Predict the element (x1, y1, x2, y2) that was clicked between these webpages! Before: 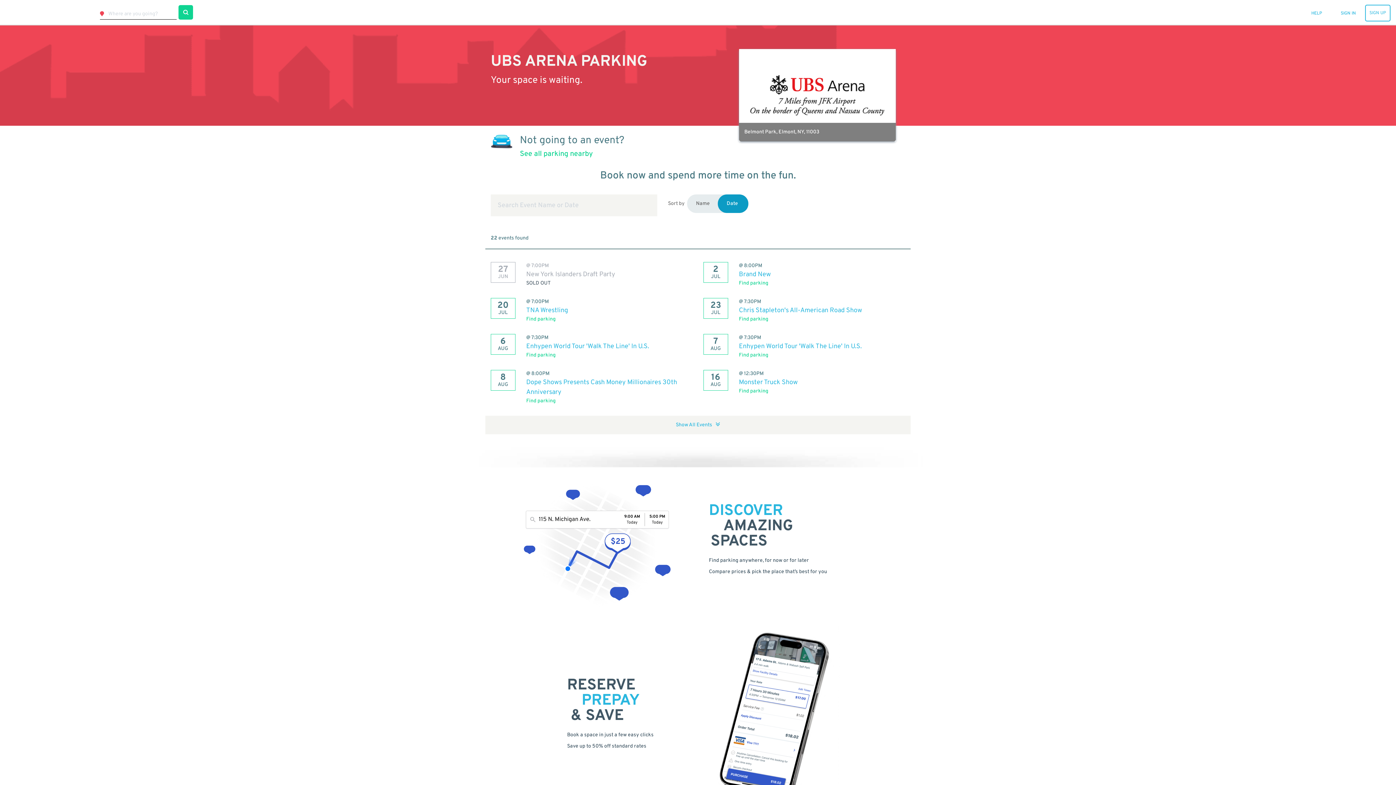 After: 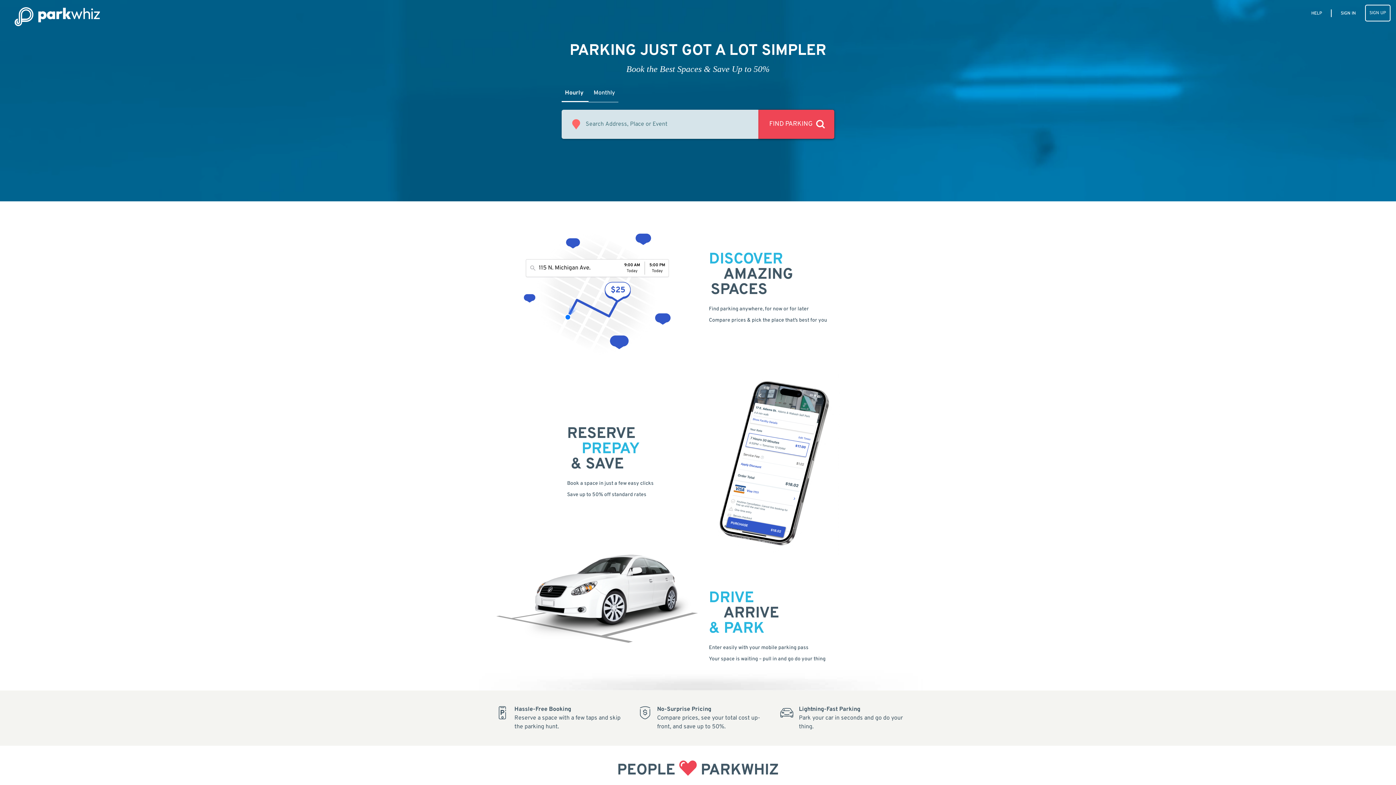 Action: bbox: (5, 3, 96, 21)